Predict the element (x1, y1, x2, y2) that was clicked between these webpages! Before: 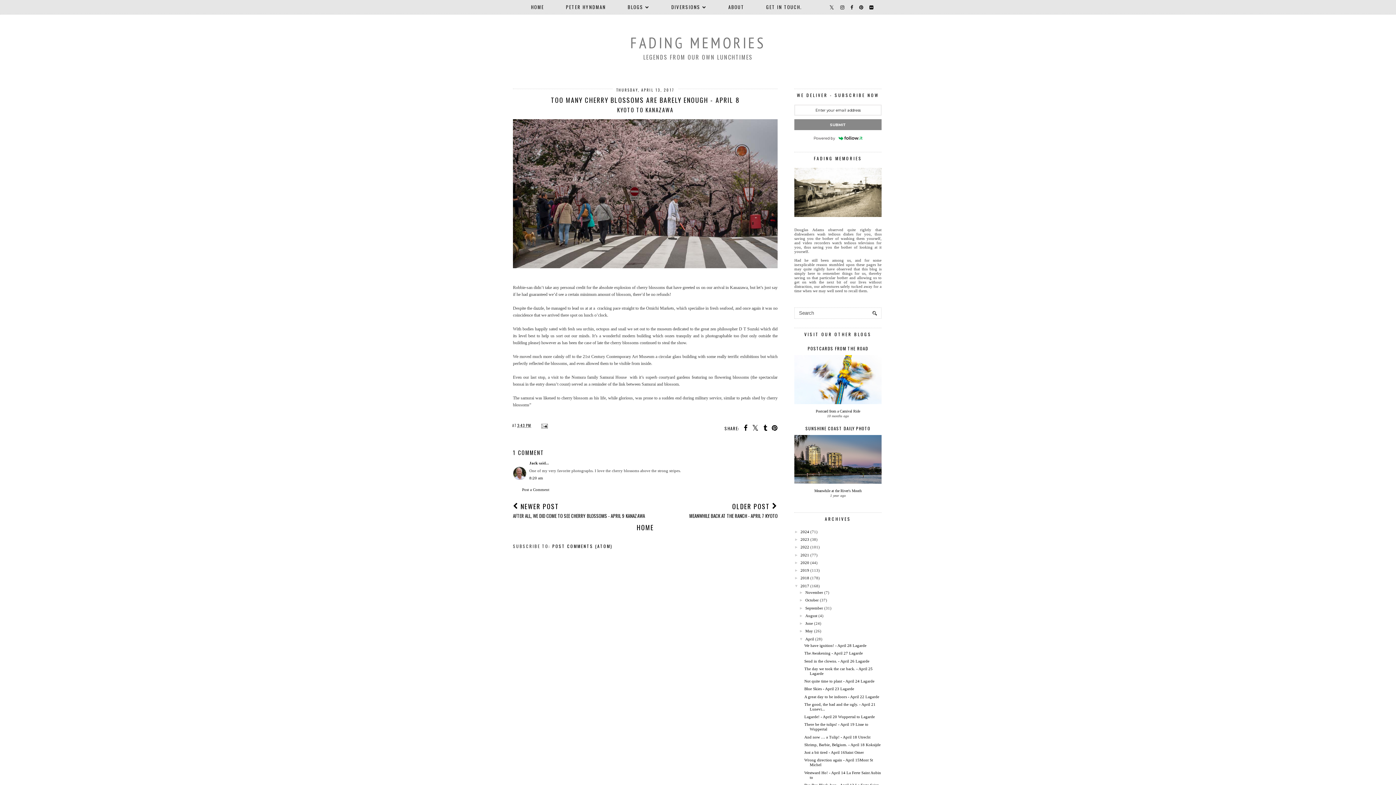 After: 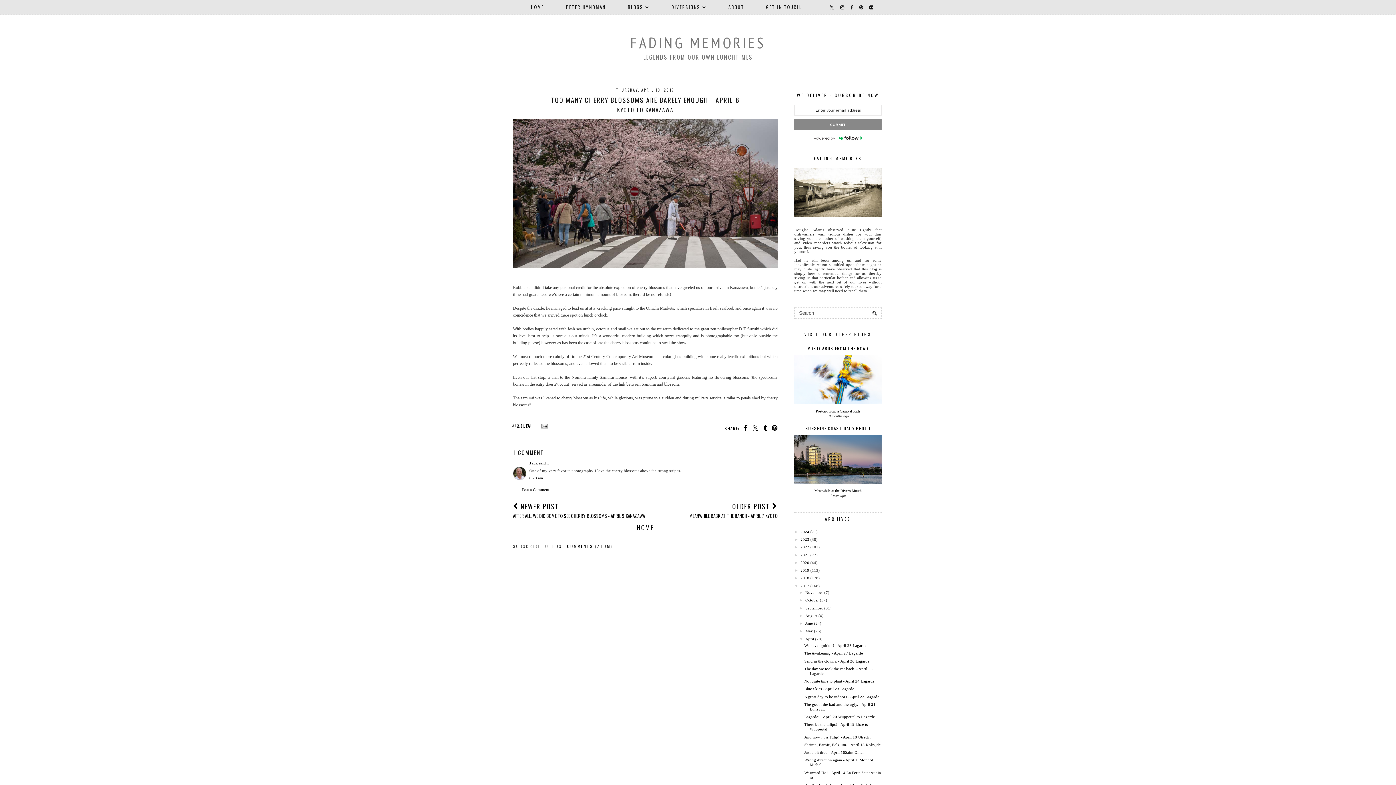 Action: bbox: (794, 480, 881, 484)